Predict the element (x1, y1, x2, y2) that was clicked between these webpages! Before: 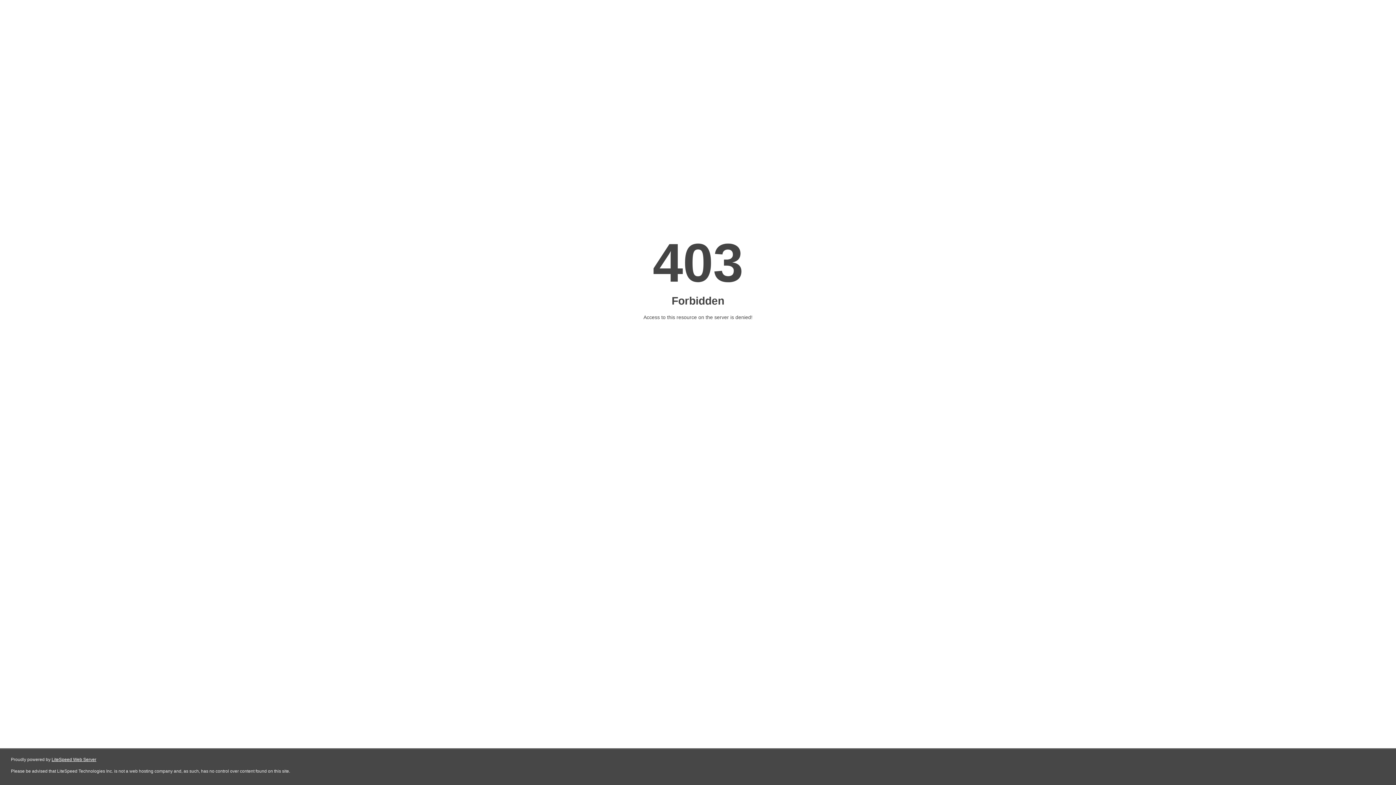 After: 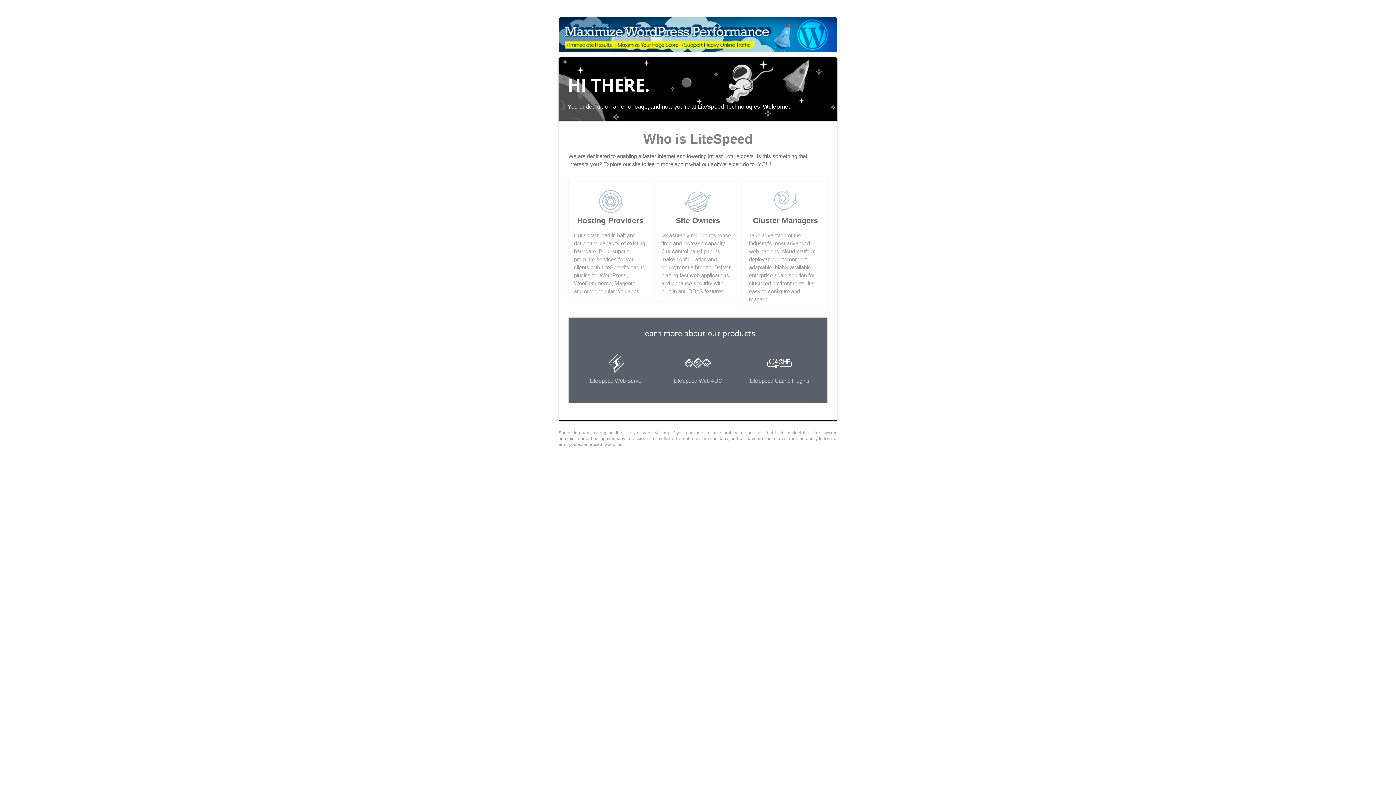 Action: bbox: (51, 757, 96, 762) label: LiteSpeed Web Server